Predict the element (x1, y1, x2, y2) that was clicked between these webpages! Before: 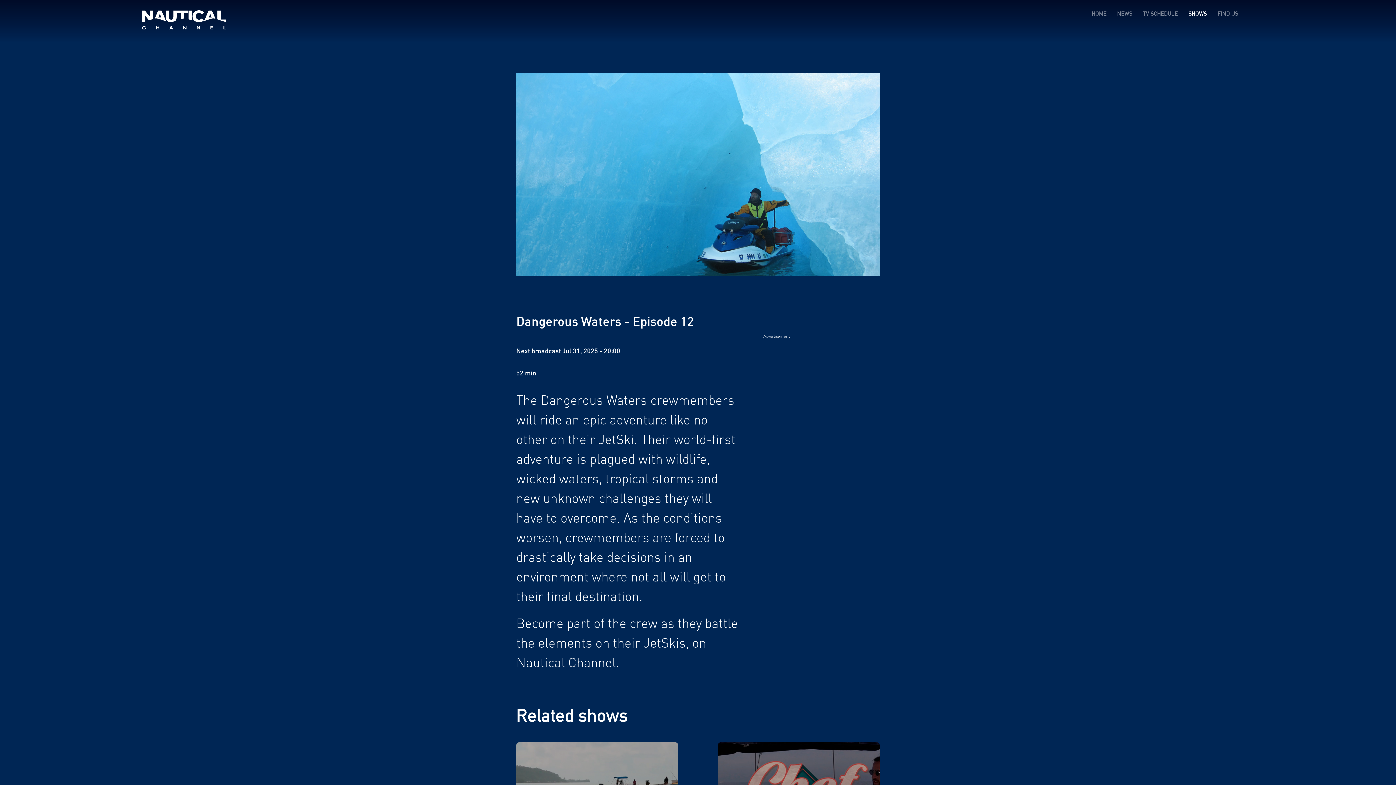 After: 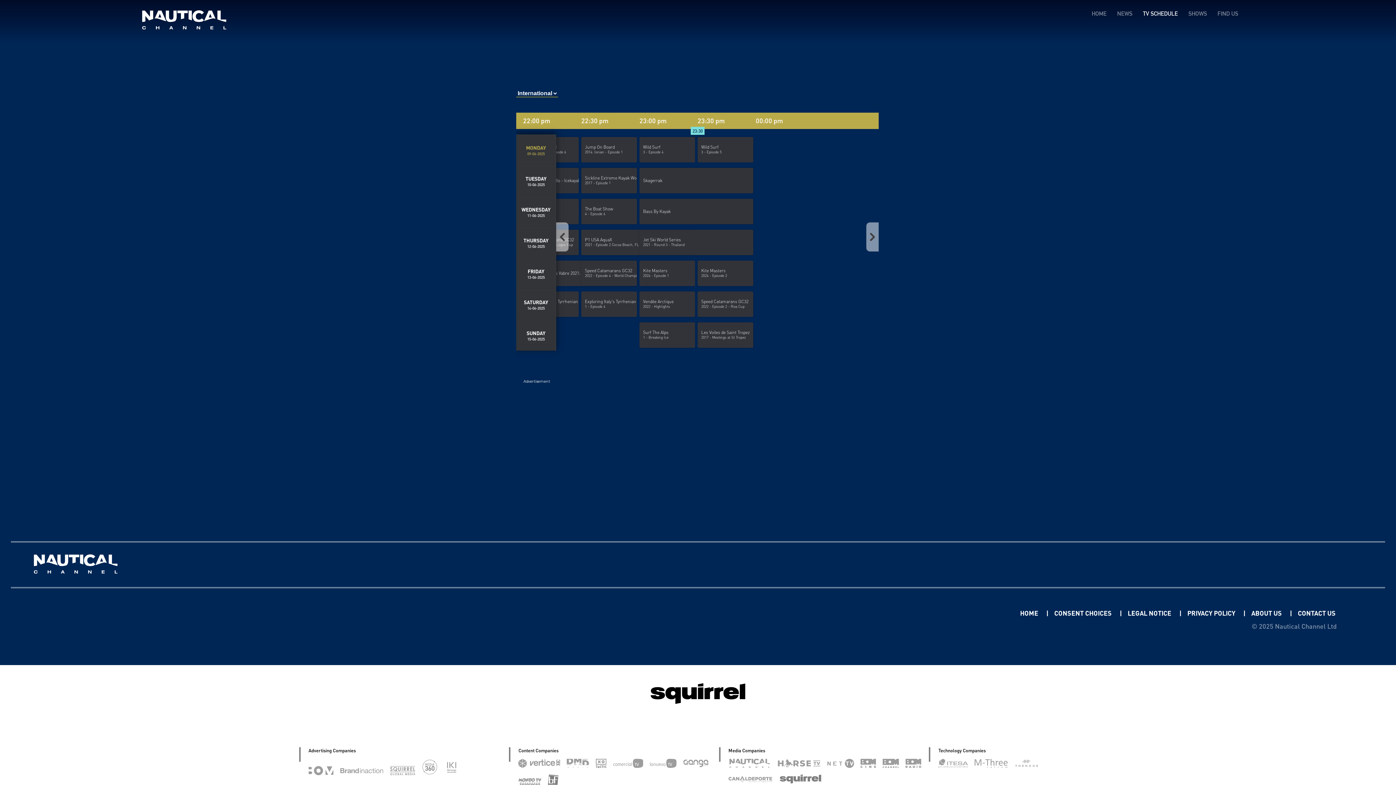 Action: label: TV SCHEDULE bbox: (1143, 10, 1178, 17)